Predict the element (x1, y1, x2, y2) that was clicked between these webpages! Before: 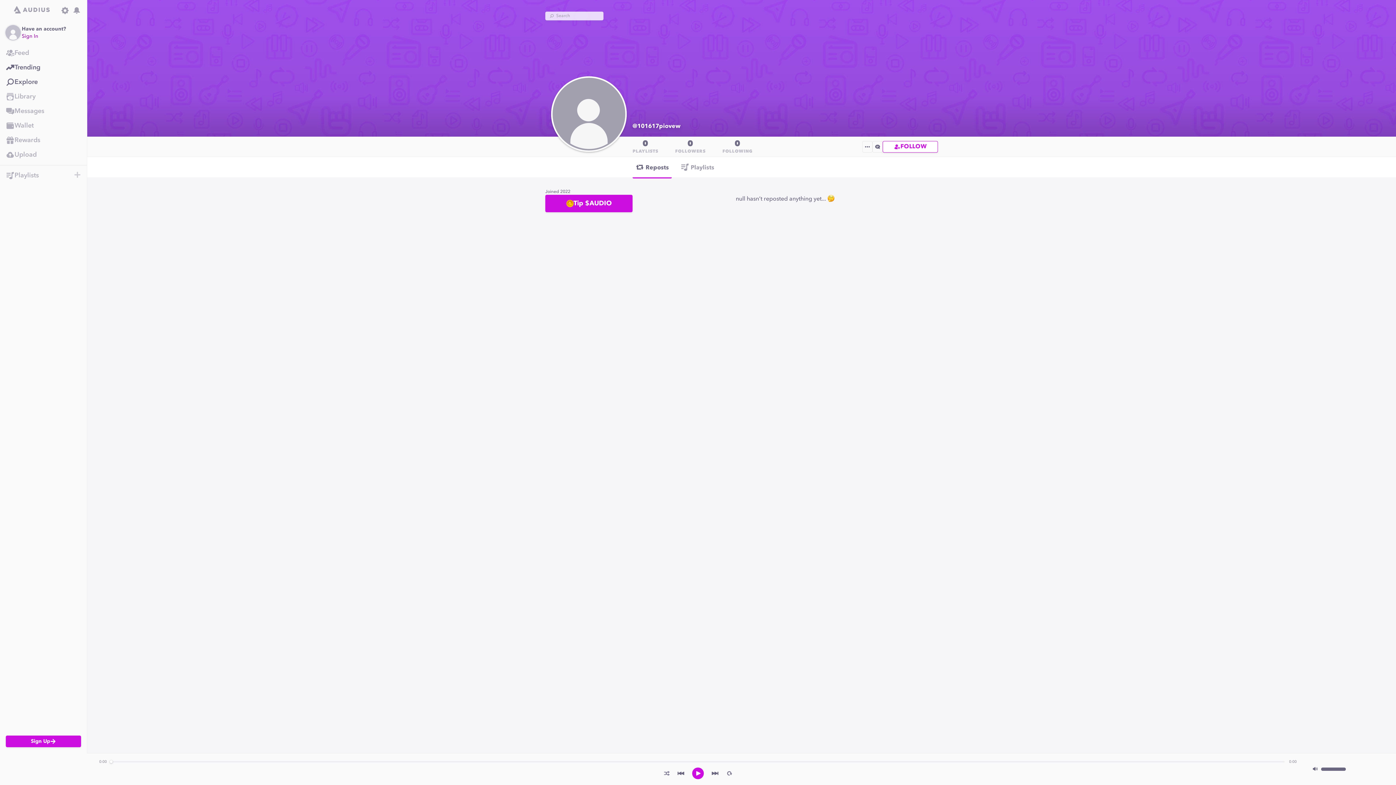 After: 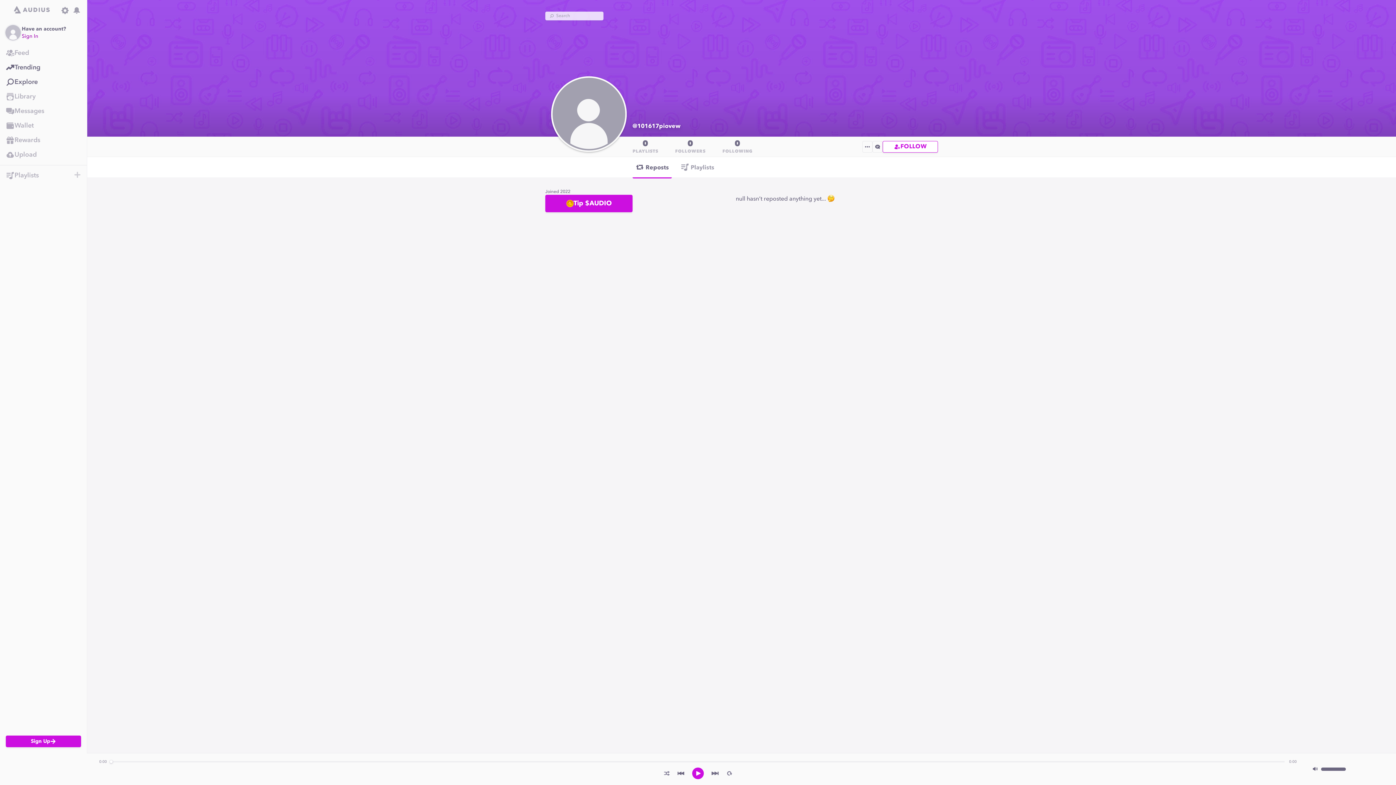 Action: bbox: (711, 769, 719, 778)